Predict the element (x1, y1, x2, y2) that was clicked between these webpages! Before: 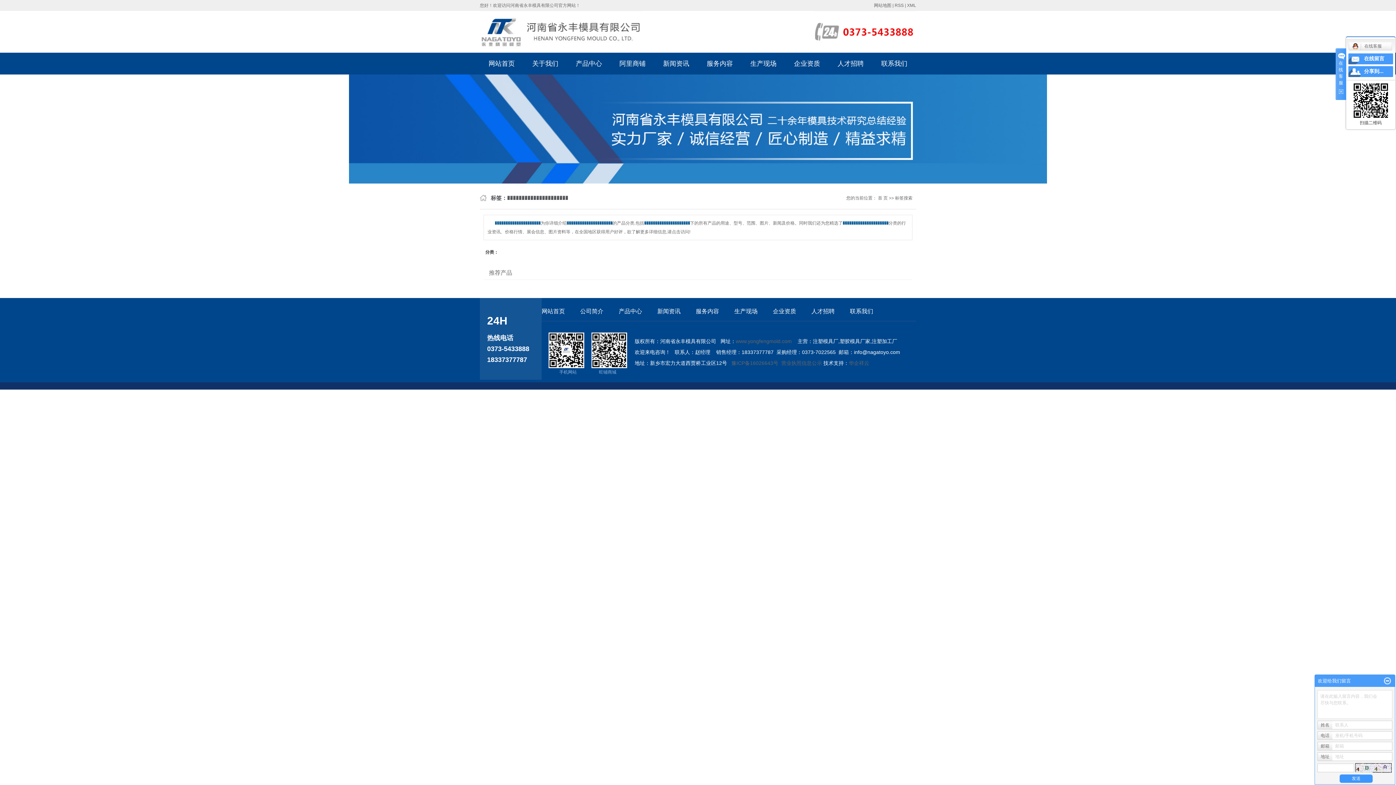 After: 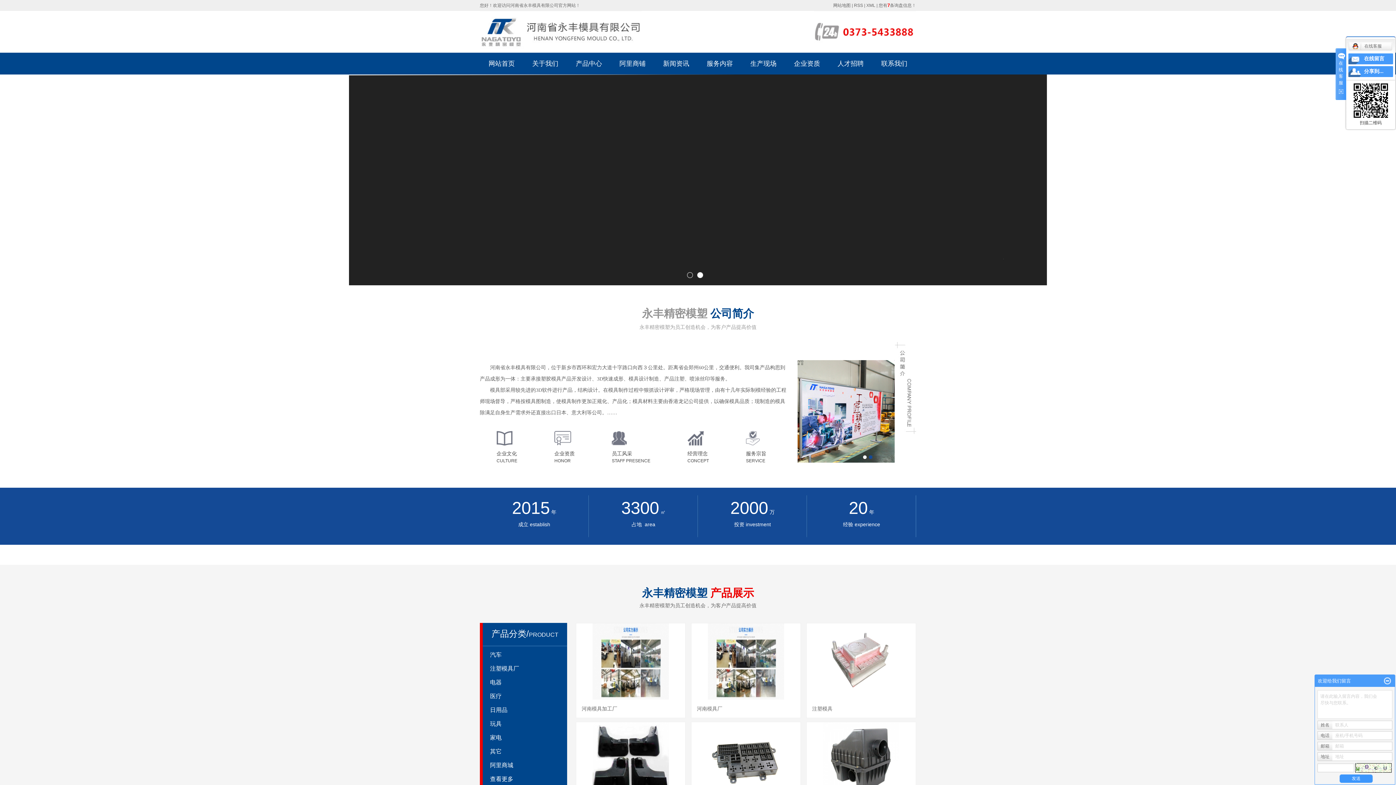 Action: bbox: (480, 10, 641, 52)